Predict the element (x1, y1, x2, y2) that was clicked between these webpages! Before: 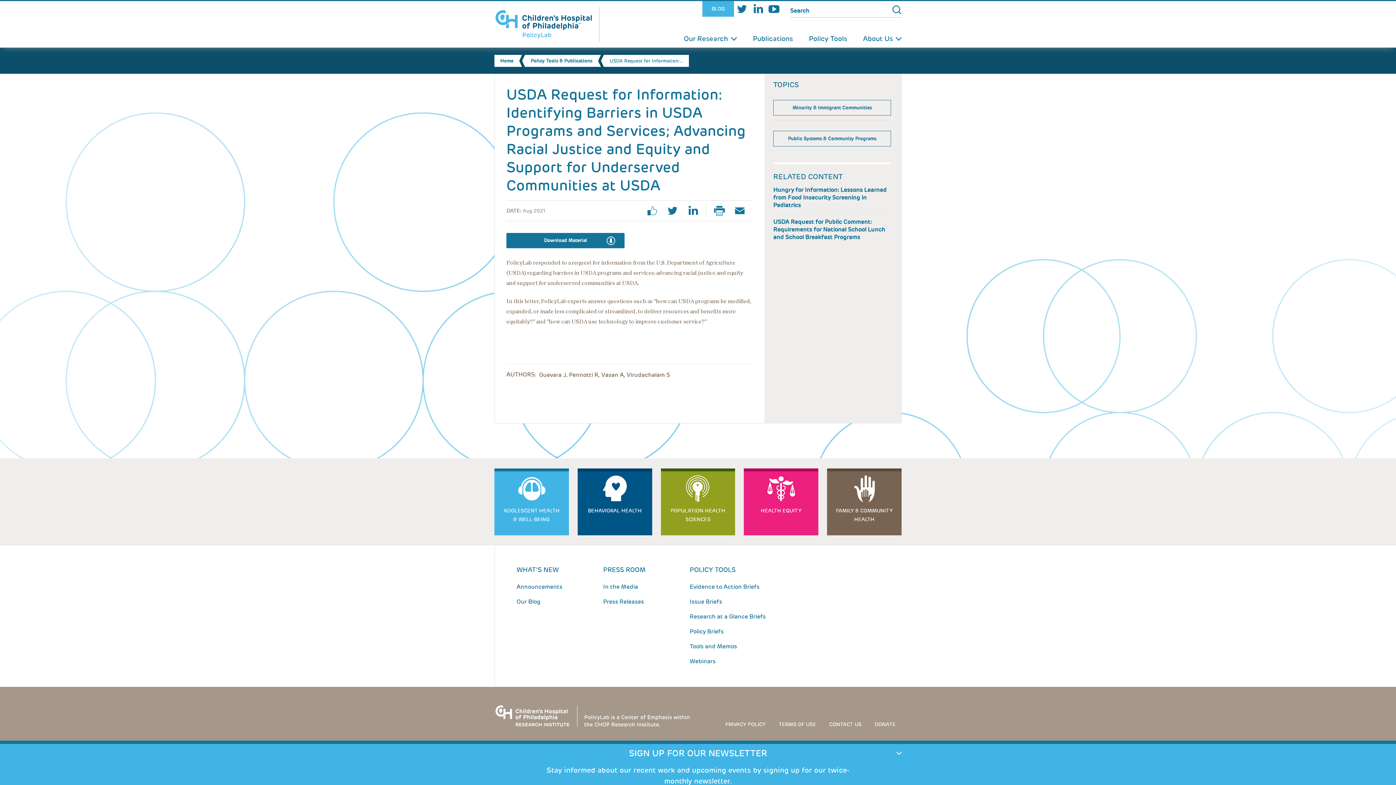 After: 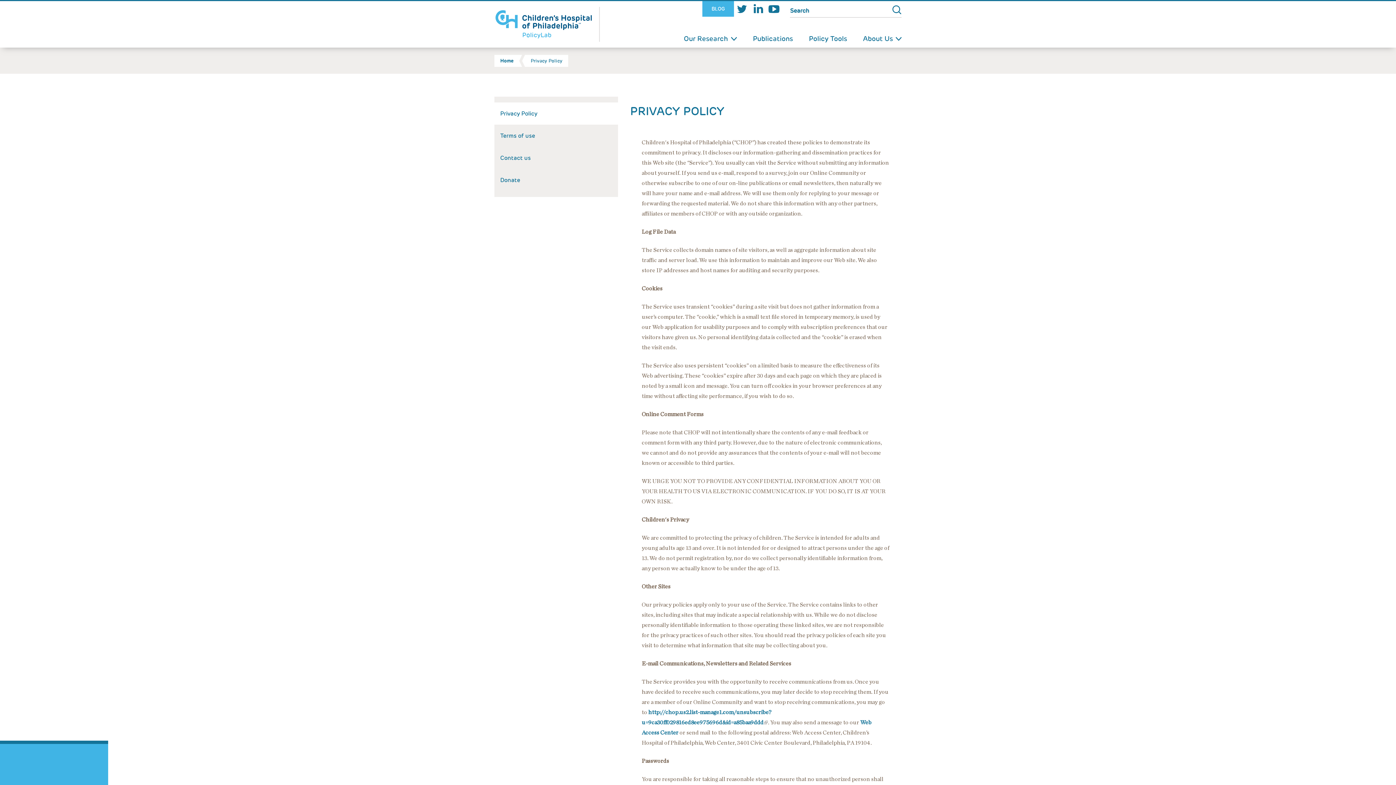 Action: bbox: (719, 721, 771, 728) label: PRIVACY POLICY